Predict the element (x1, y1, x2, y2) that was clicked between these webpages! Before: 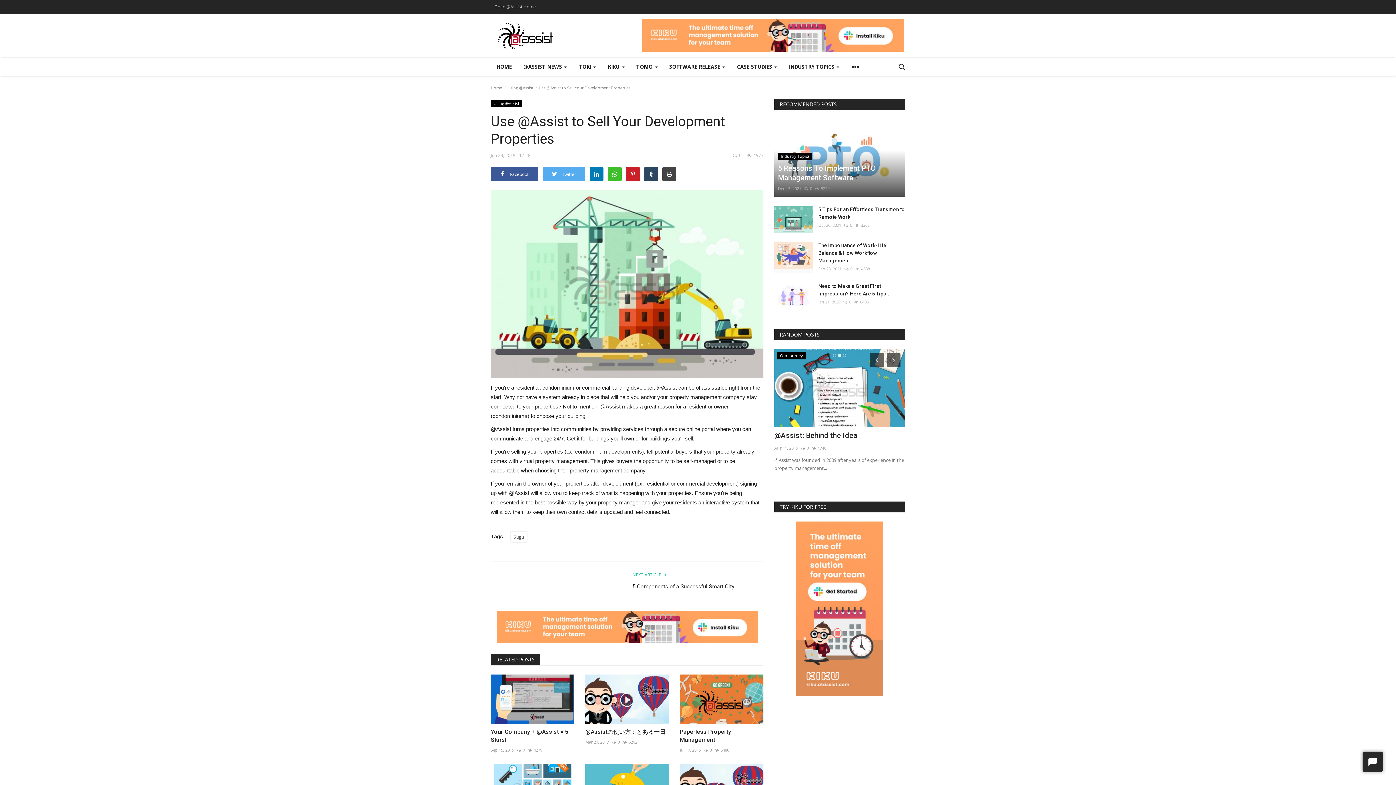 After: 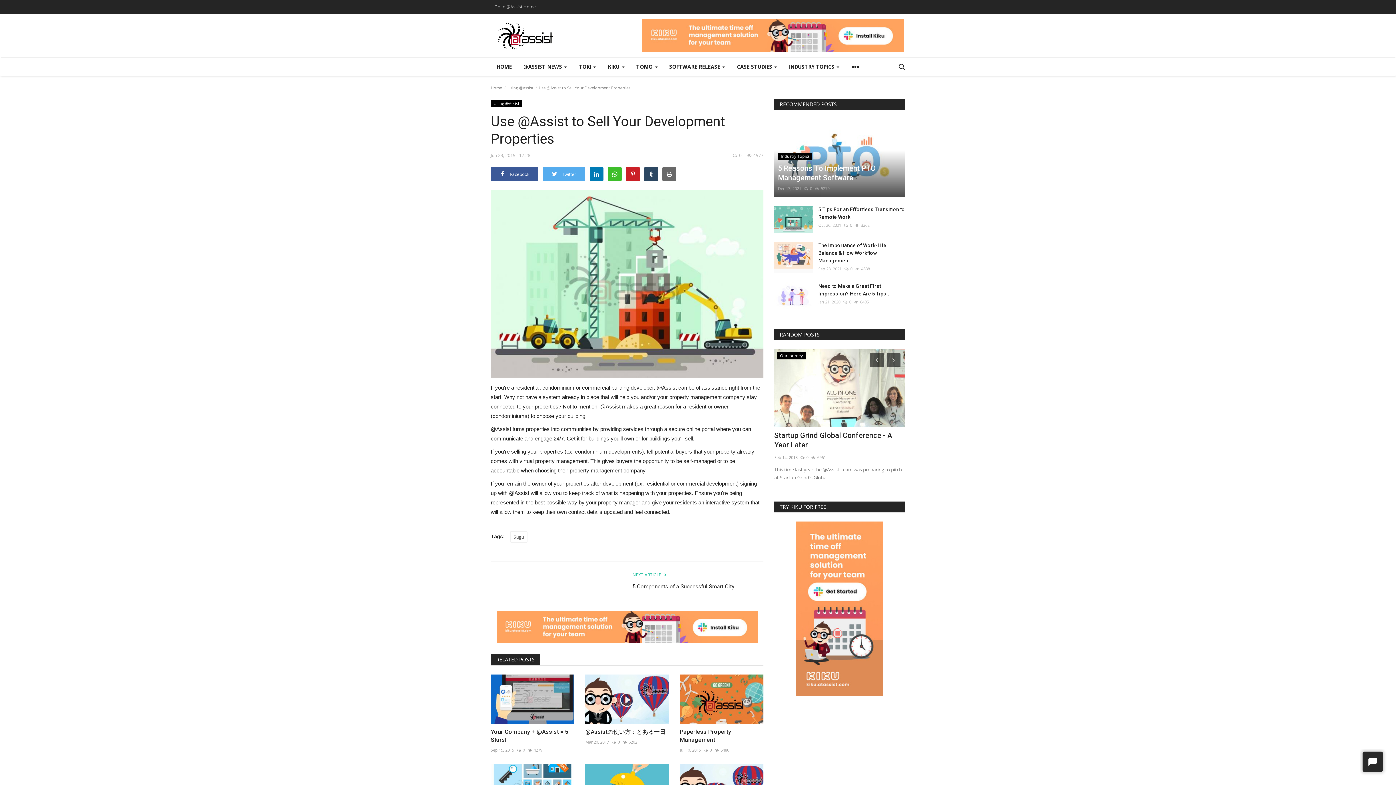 Action: bbox: (662, 167, 676, 181)